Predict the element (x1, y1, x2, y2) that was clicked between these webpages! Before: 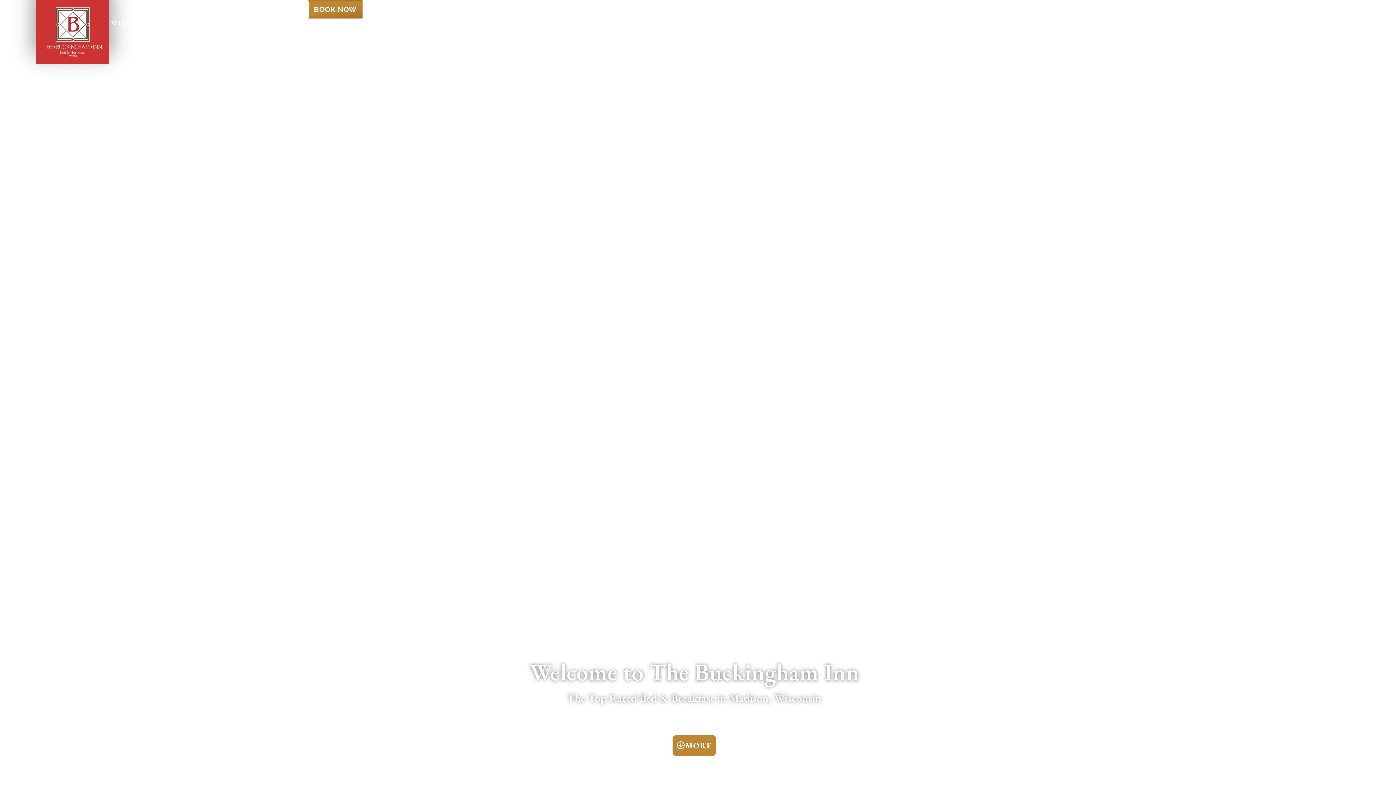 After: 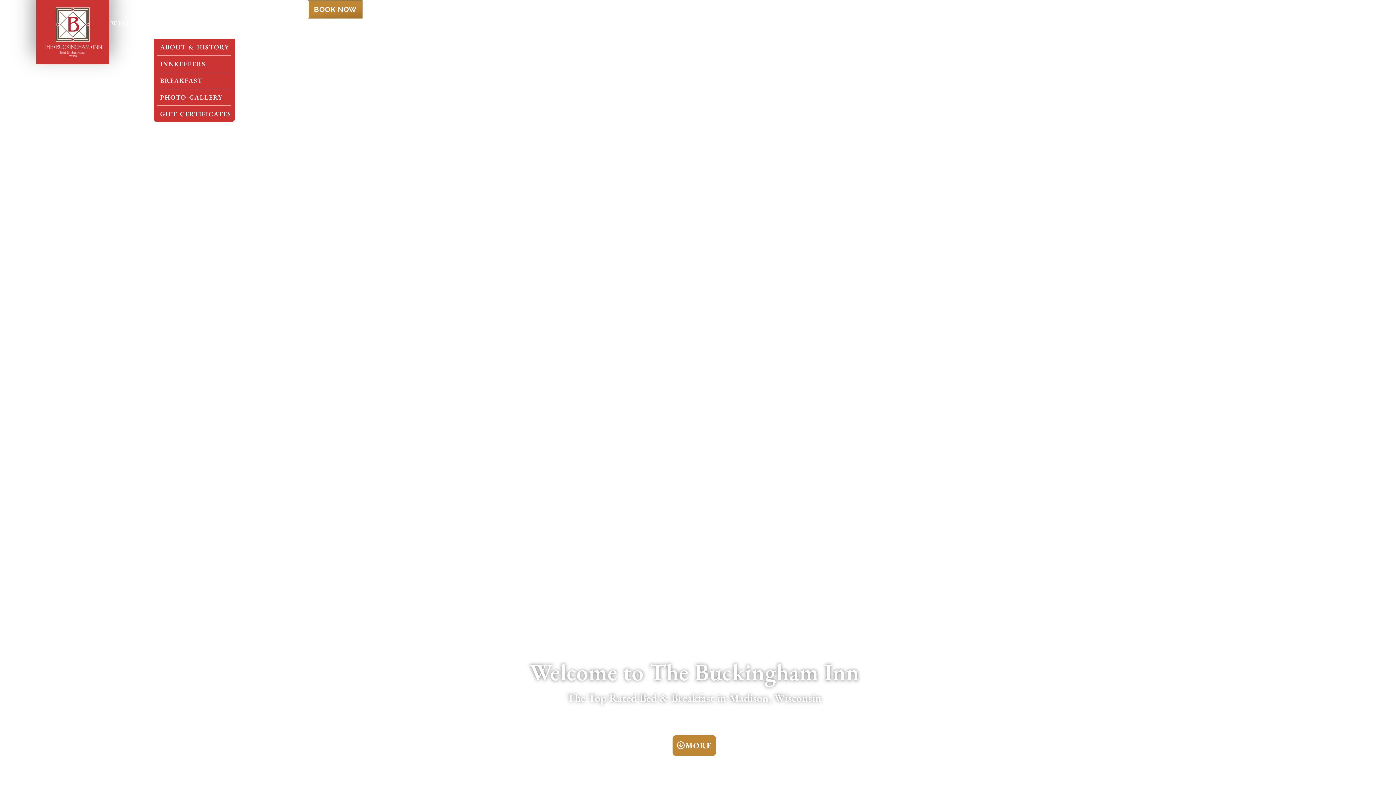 Action: label: OUR INN bbox: (153, 14, 198, 31)